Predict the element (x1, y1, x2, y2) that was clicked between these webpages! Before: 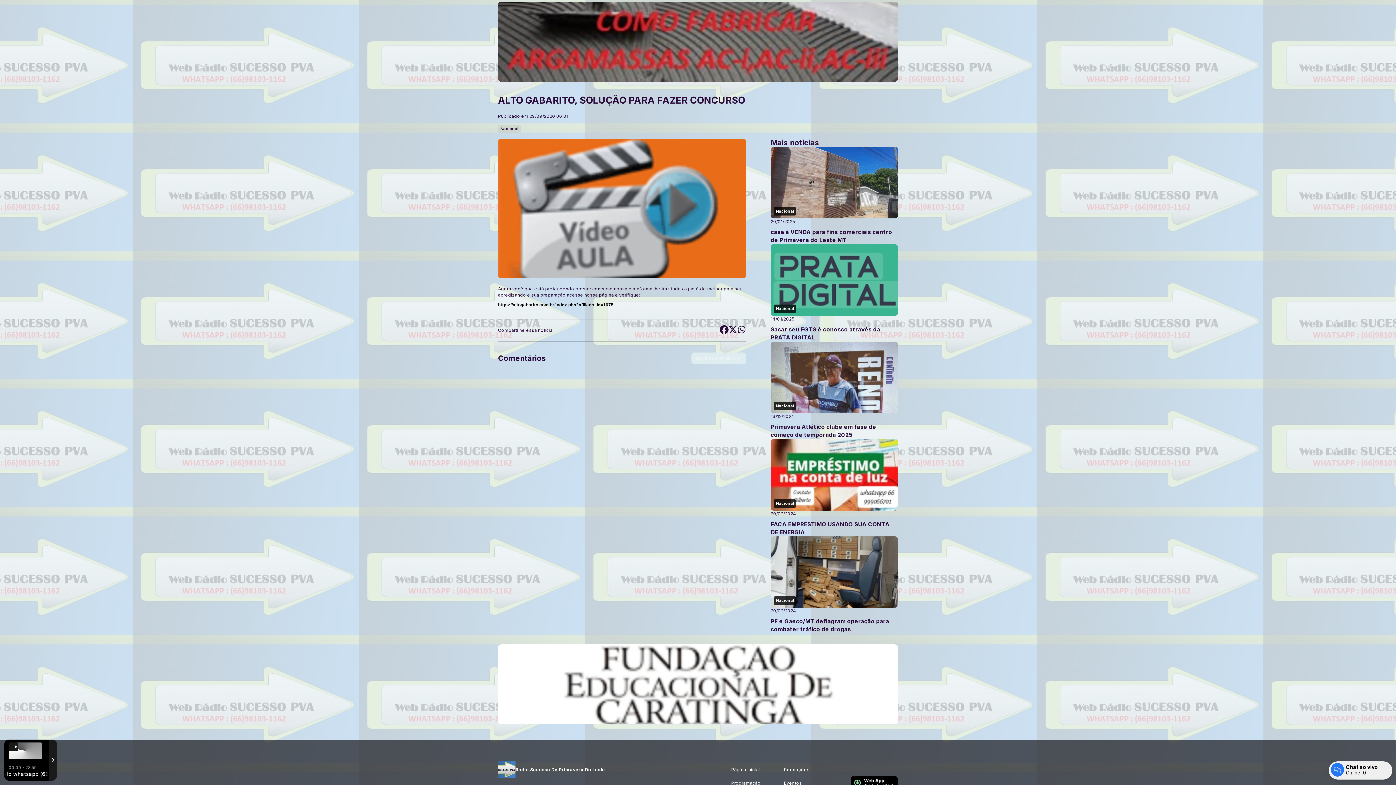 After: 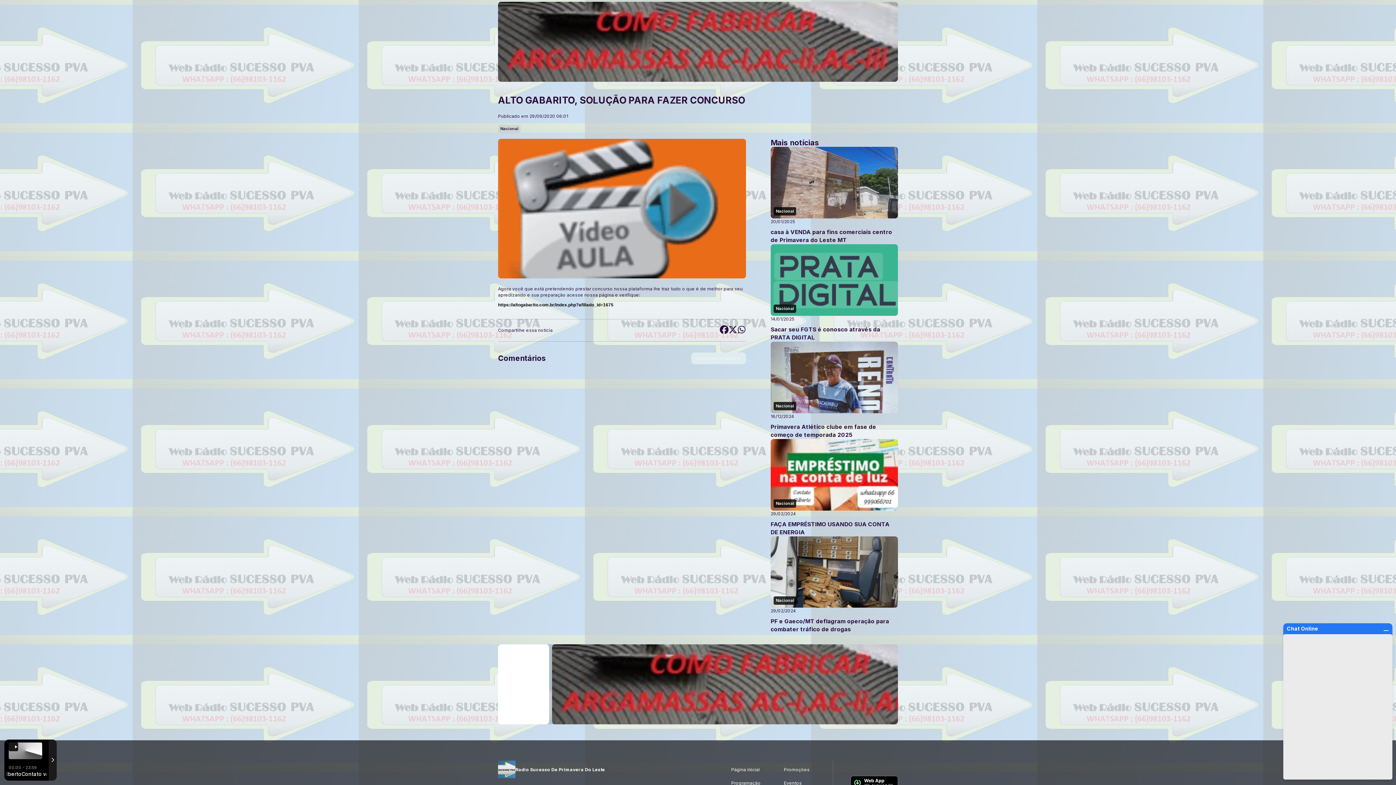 Action: bbox: (1329, 761, 1392, 780) label: Chat ao vivo

Online: 0

Entrar